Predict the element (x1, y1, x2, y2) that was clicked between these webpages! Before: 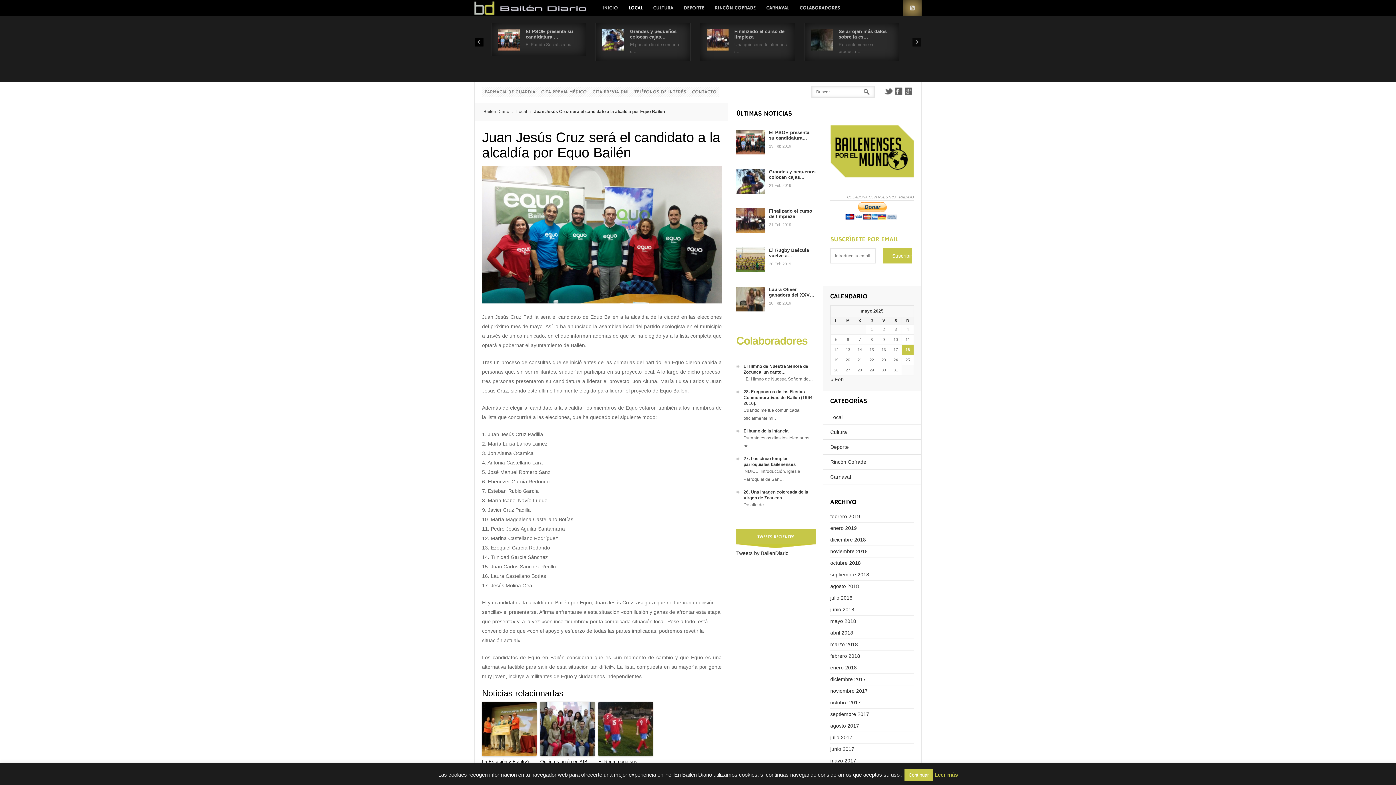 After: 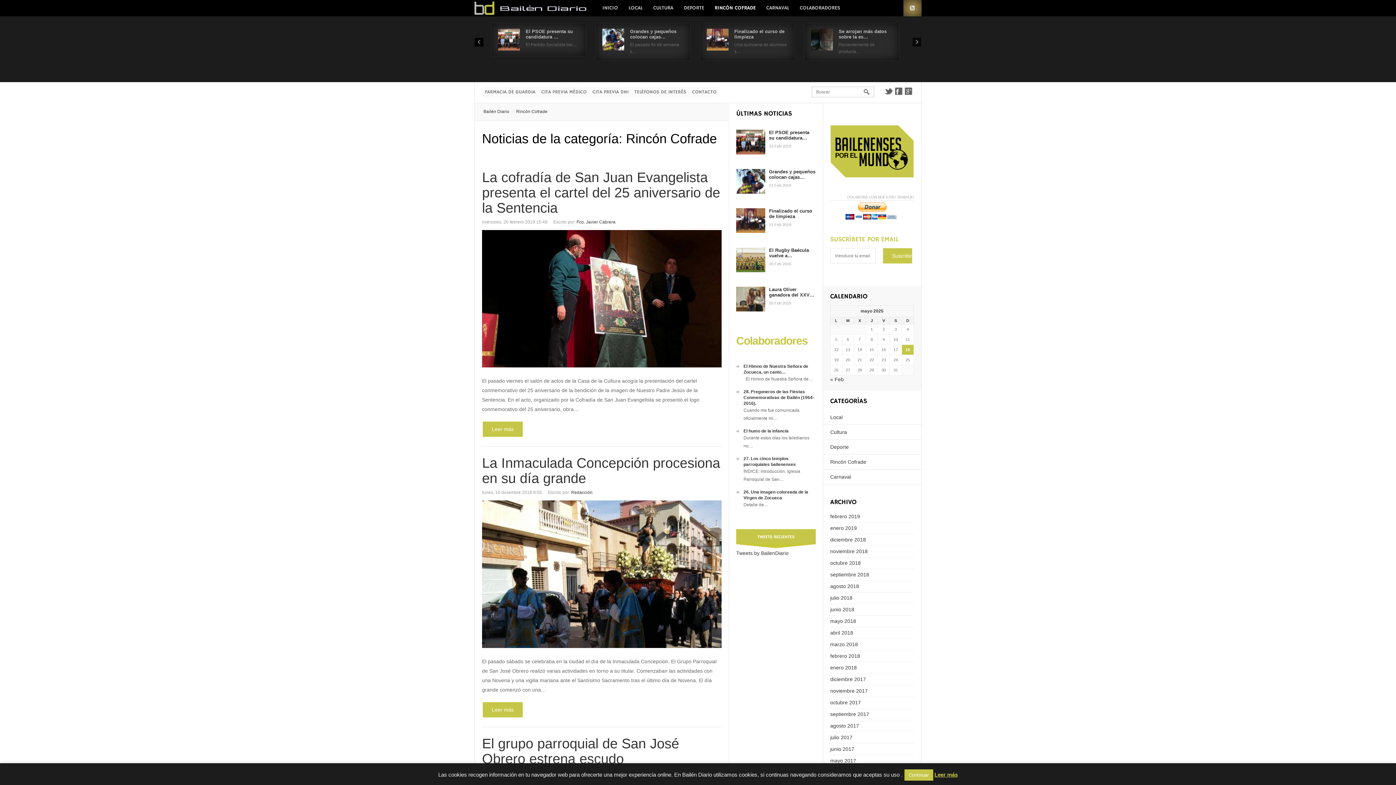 Action: bbox: (709, 0, 761, 16) label: RINCÓN COFRADE